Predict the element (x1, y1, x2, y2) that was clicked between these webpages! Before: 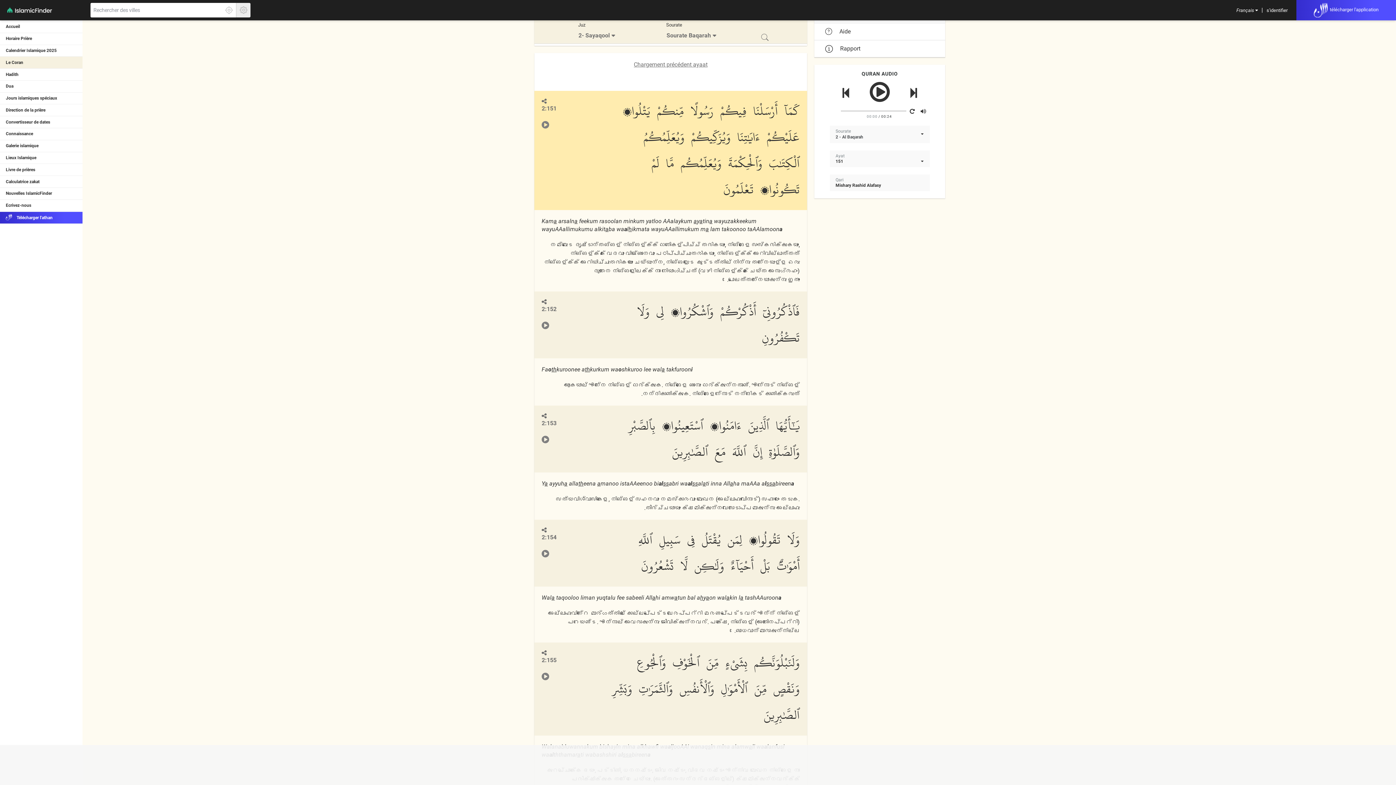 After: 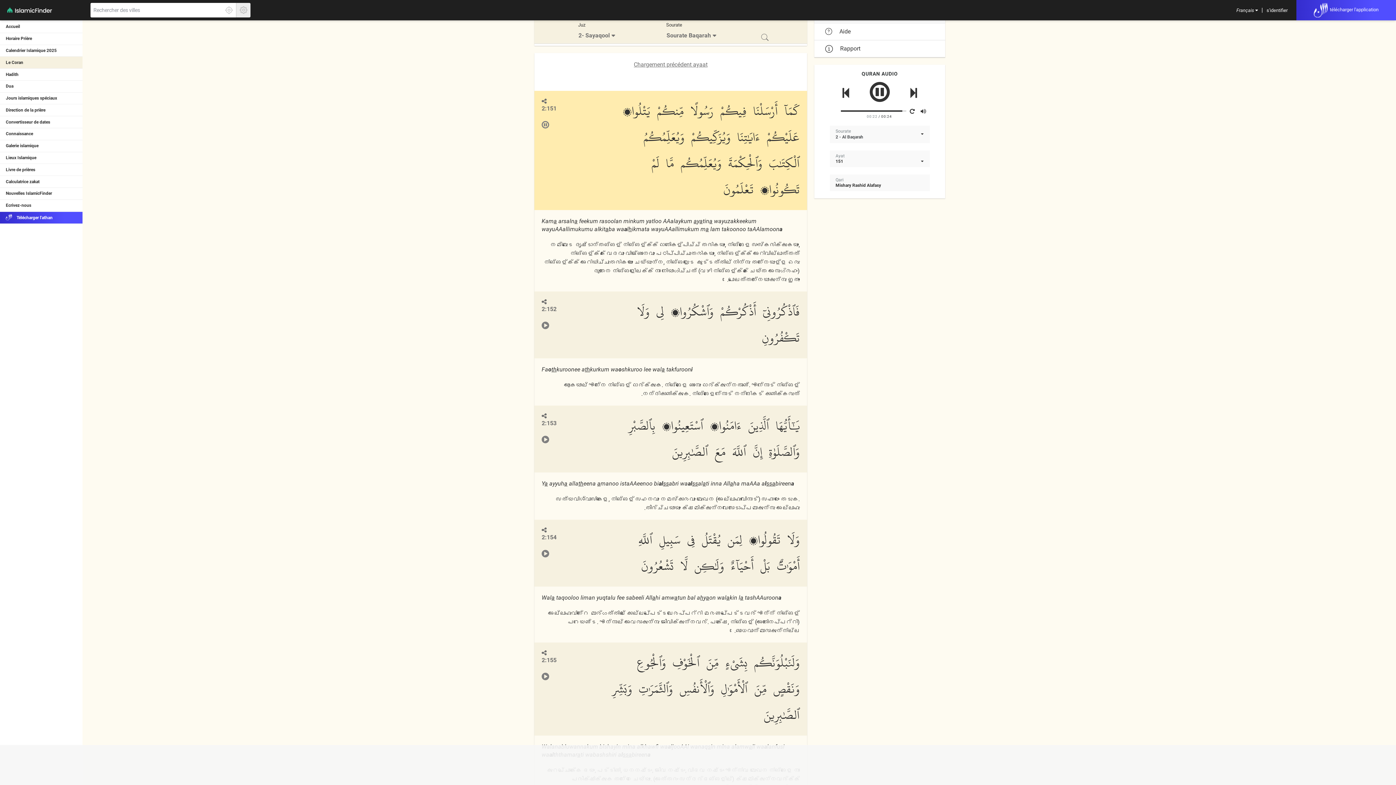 Action: bbox: (870, 80, 890, 103)